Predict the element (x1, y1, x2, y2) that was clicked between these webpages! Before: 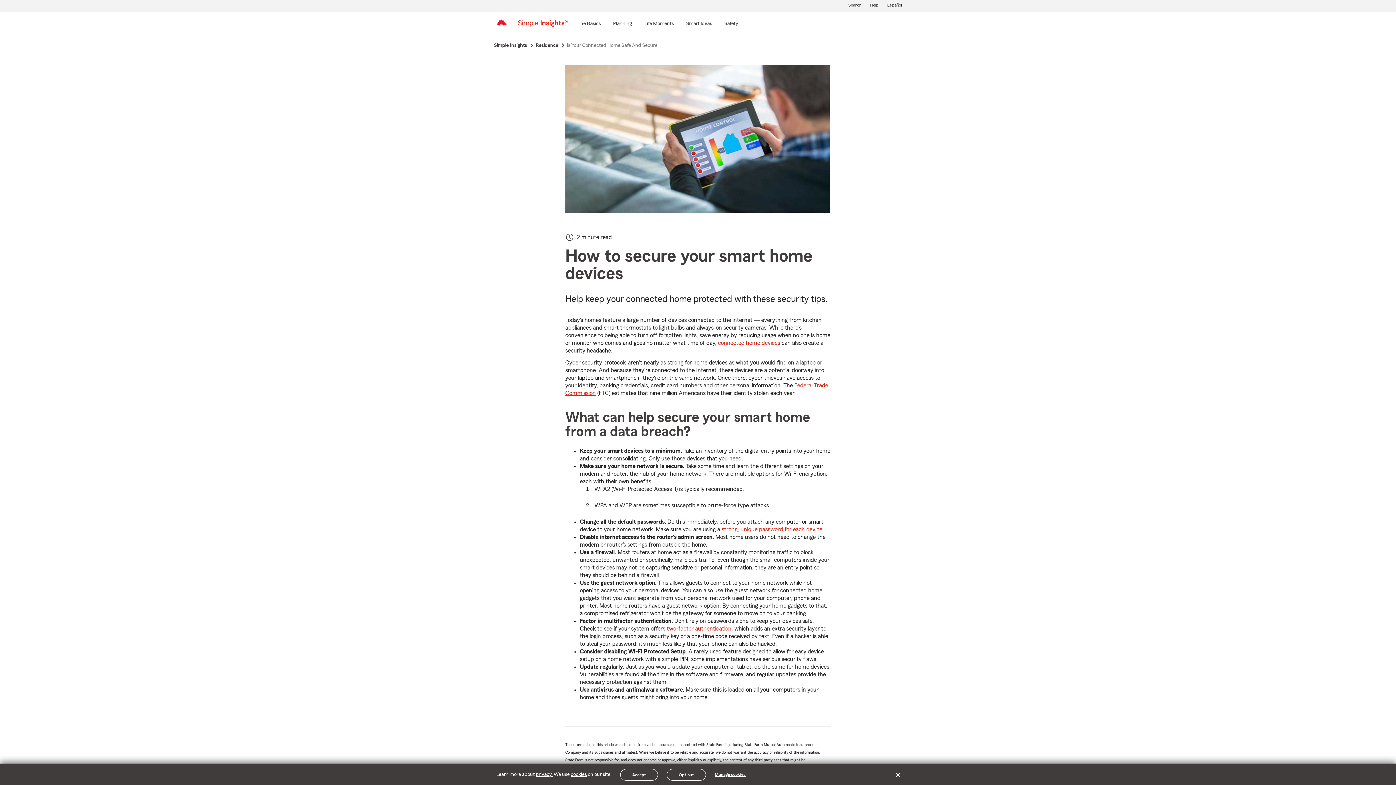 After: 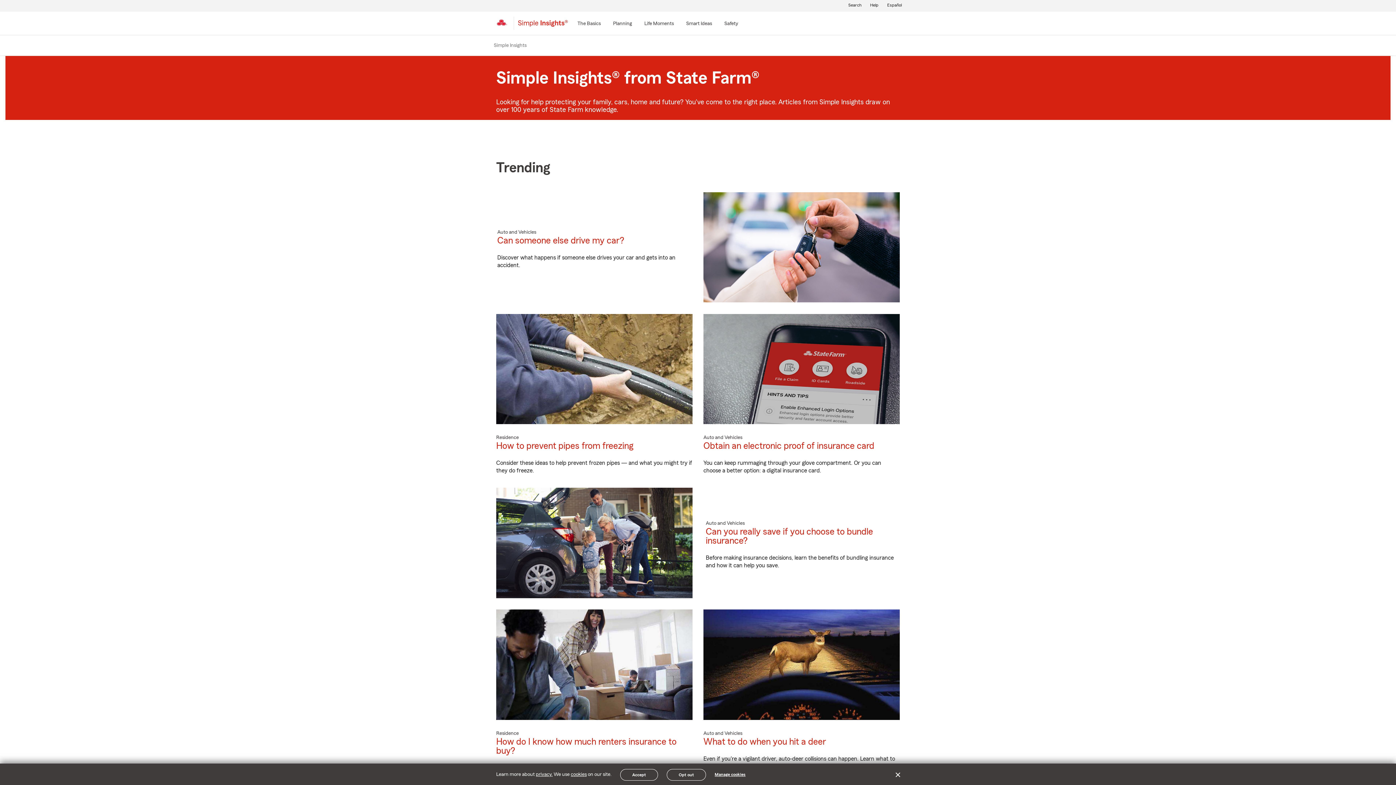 Action: label: Simple Insights bbox: (493, 40, 535, 50)